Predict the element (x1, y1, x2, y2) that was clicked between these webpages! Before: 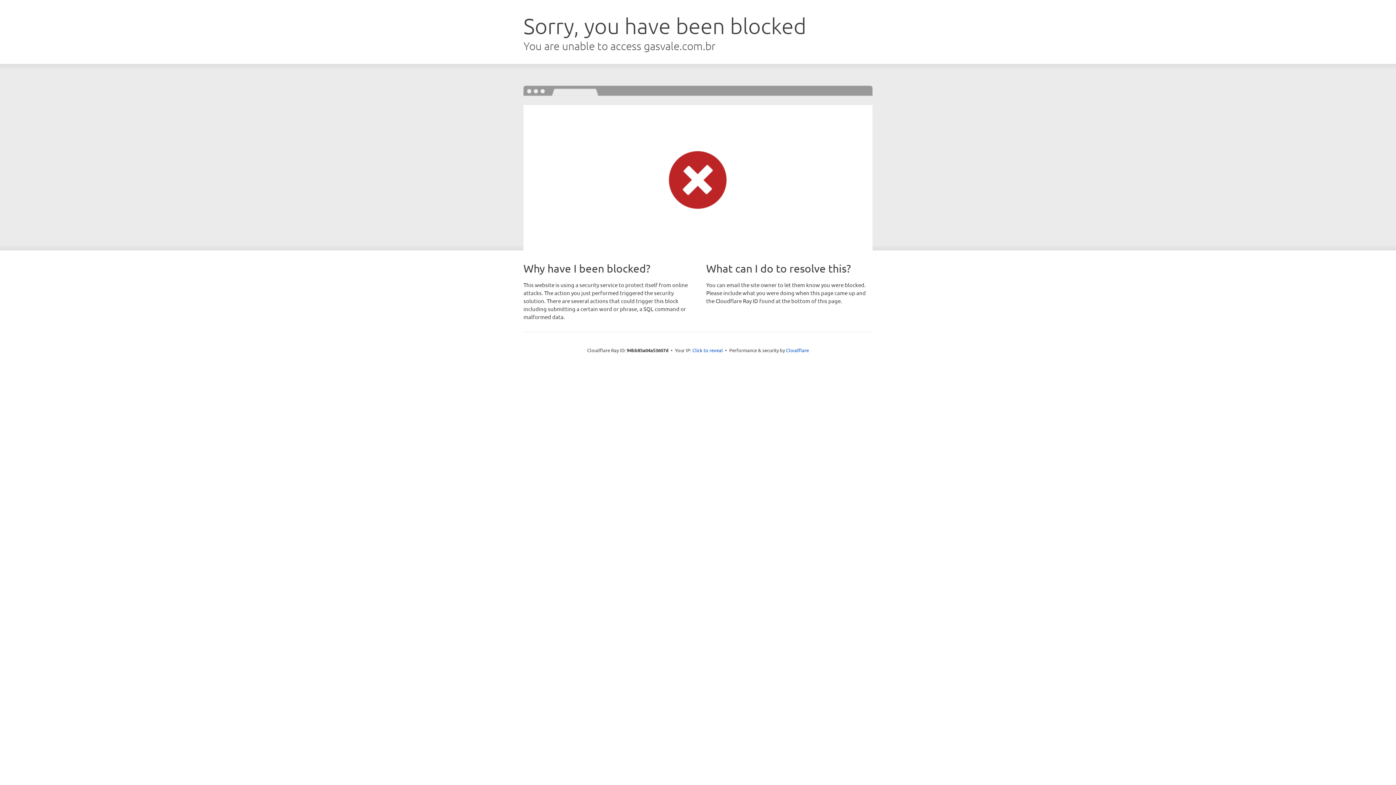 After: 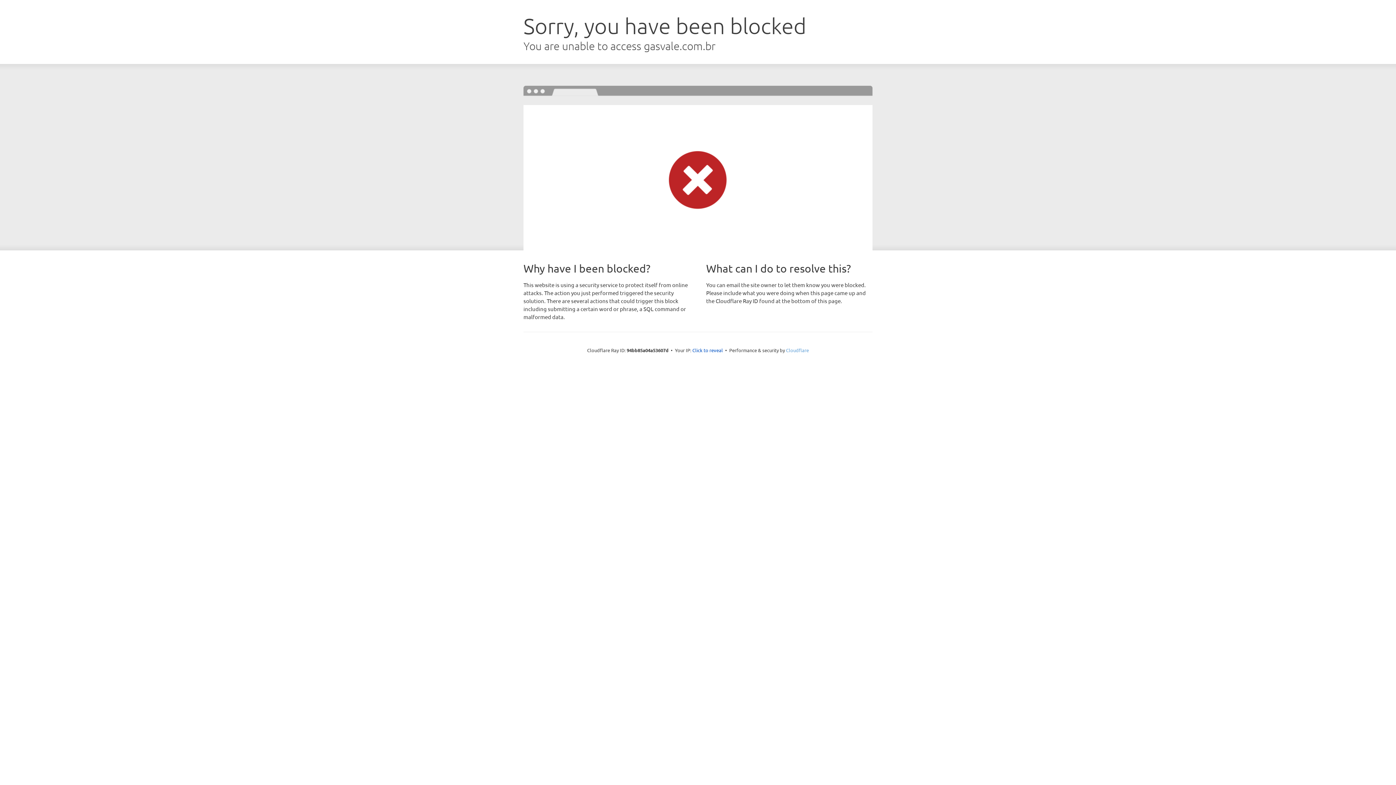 Action: label: Cloudflare bbox: (786, 347, 809, 353)